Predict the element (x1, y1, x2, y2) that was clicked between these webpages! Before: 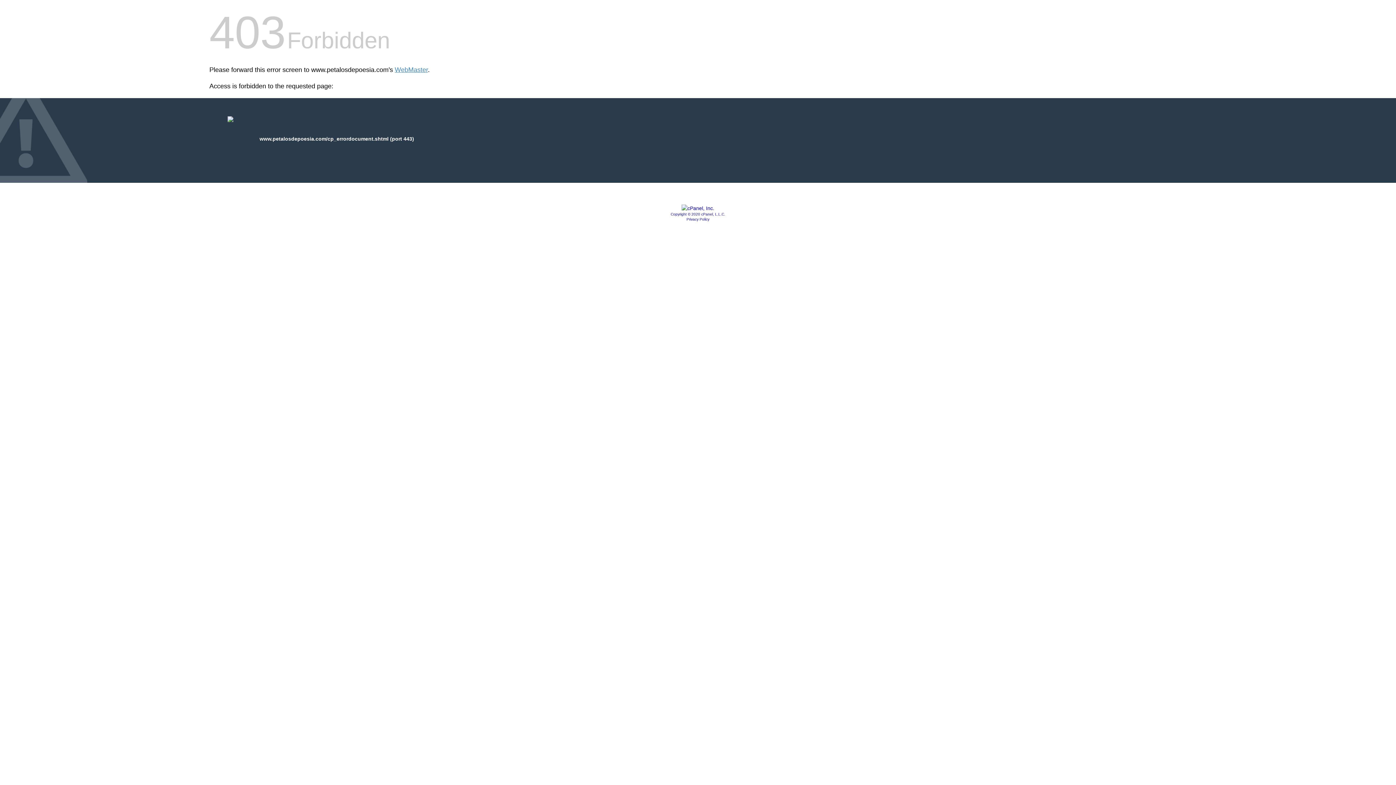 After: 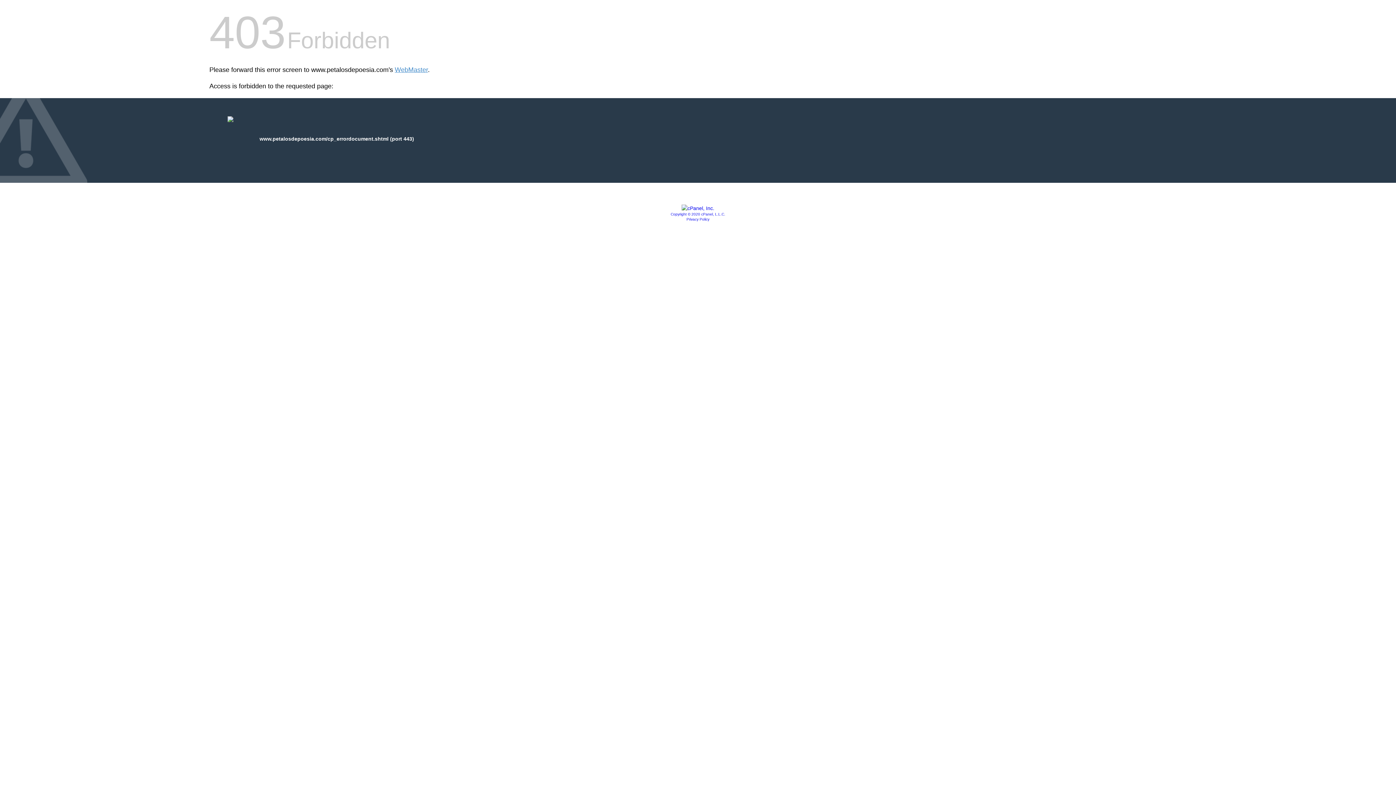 Action: label: Privacy Policy bbox: (686, 217, 709, 221)